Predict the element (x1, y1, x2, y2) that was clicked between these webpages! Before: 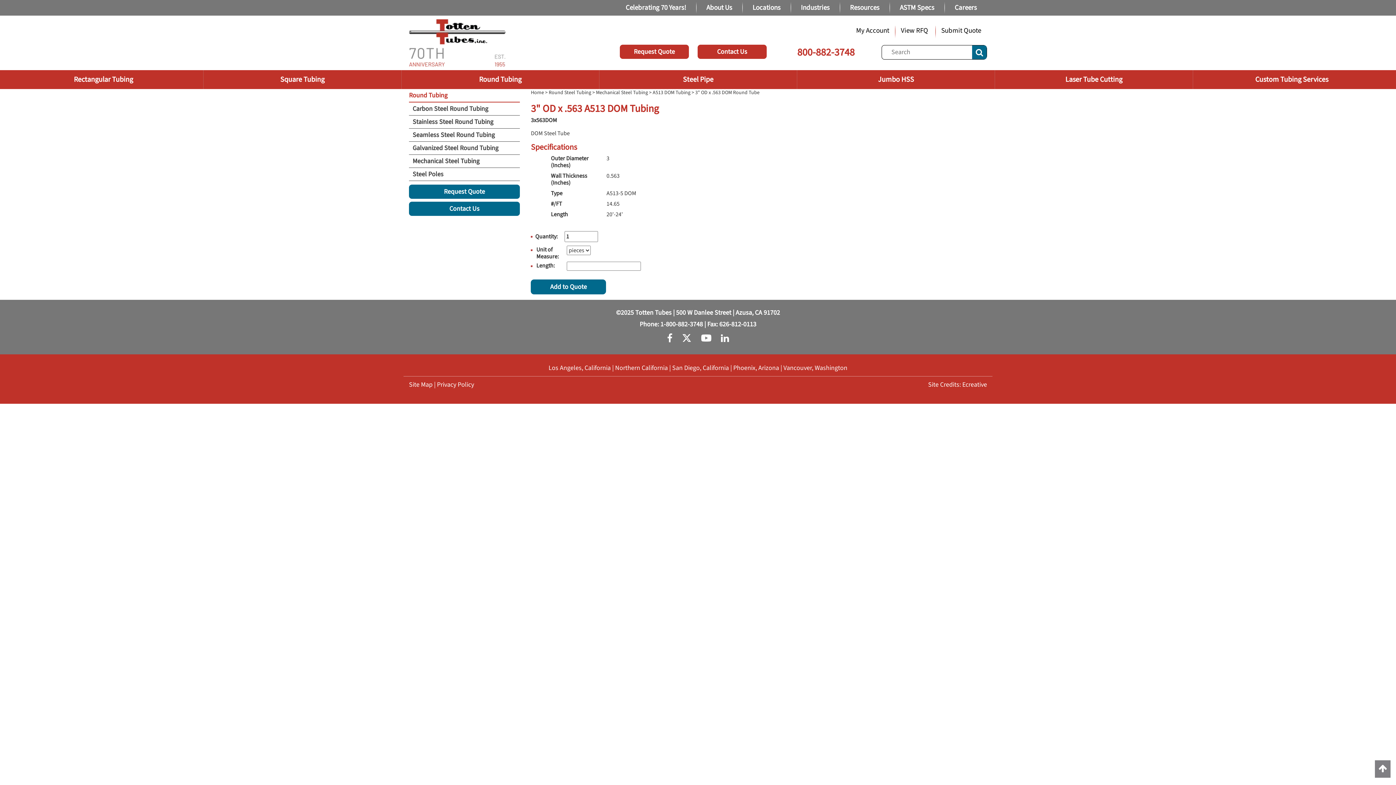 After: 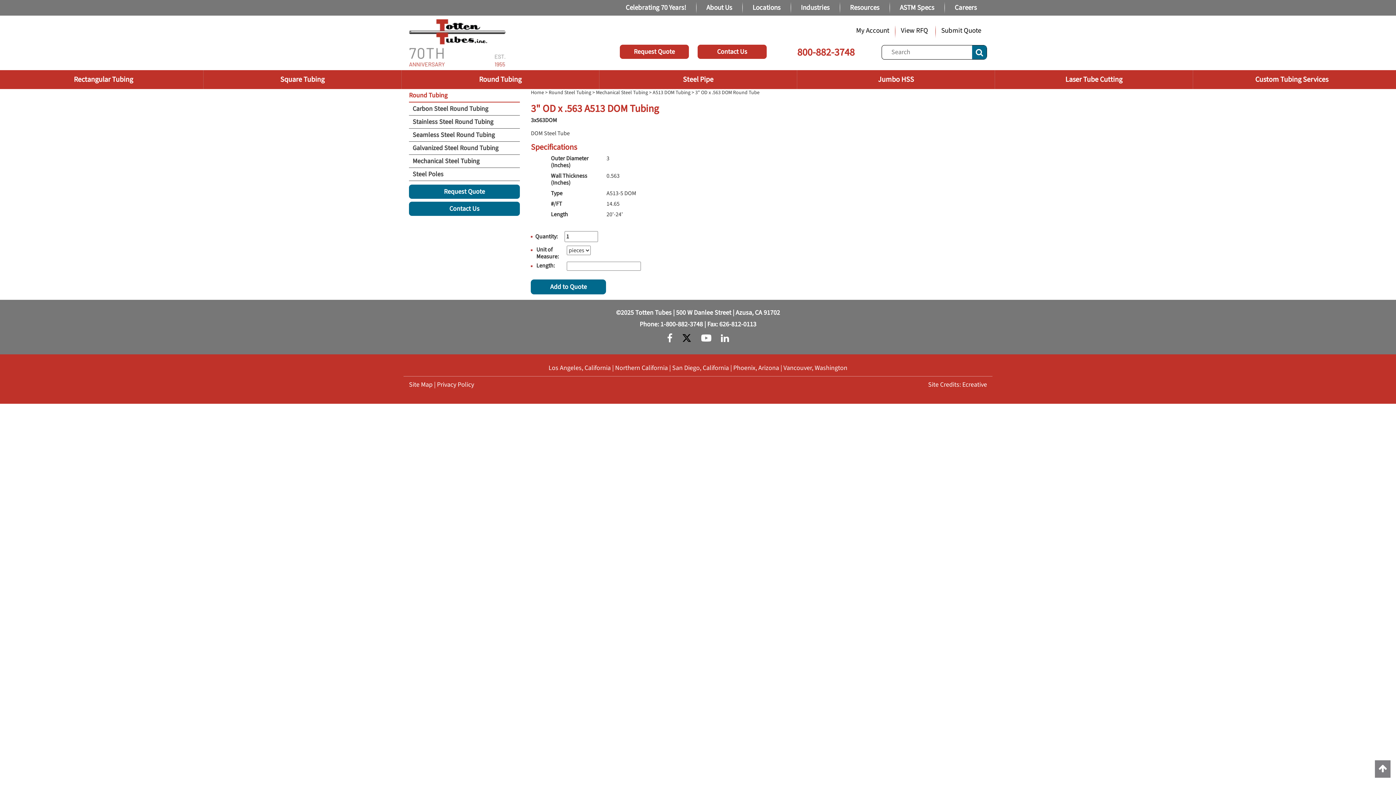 Action: bbox: (682, 332, 691, 345)